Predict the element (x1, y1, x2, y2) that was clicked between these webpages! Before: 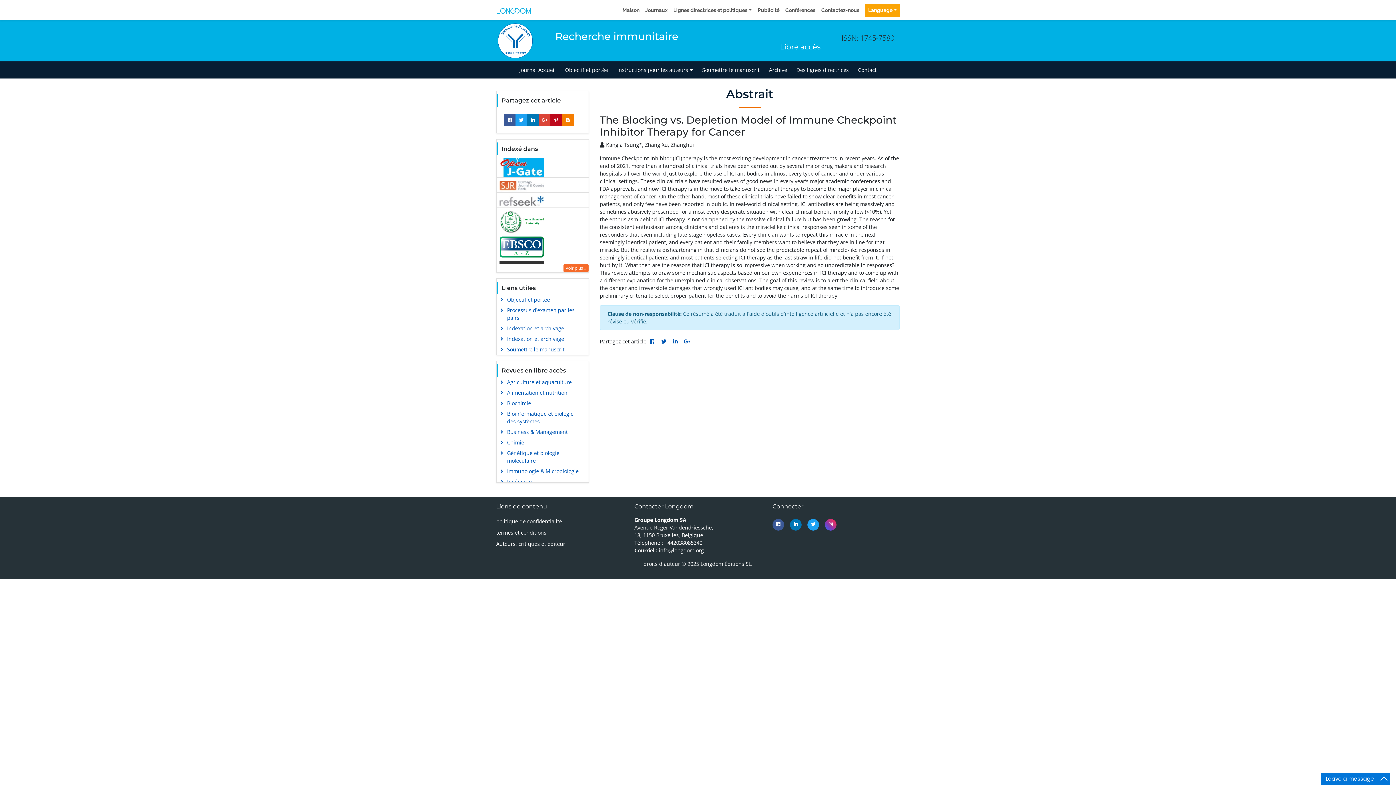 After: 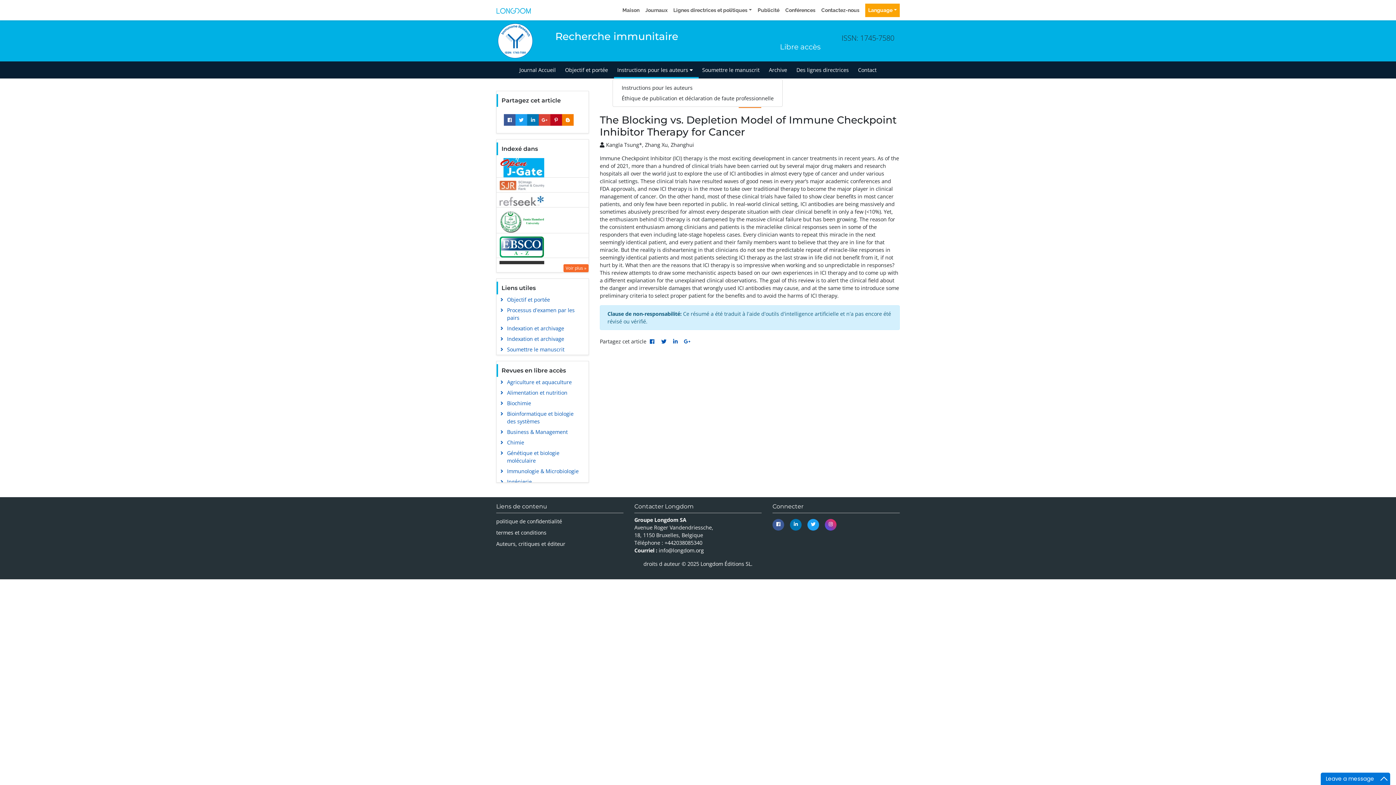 Action: bbox: (612, 61, 697, 78) label: Instructions pour les auteurs 